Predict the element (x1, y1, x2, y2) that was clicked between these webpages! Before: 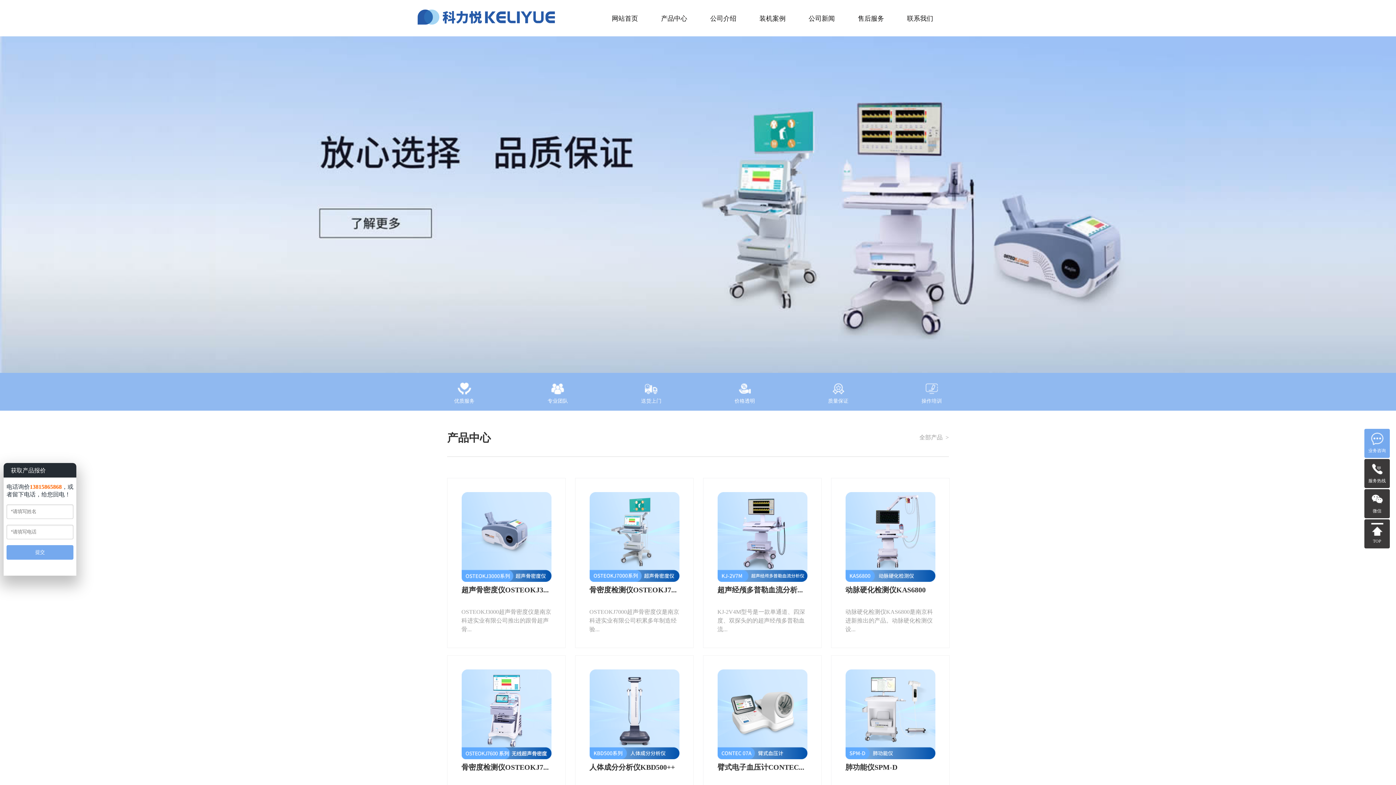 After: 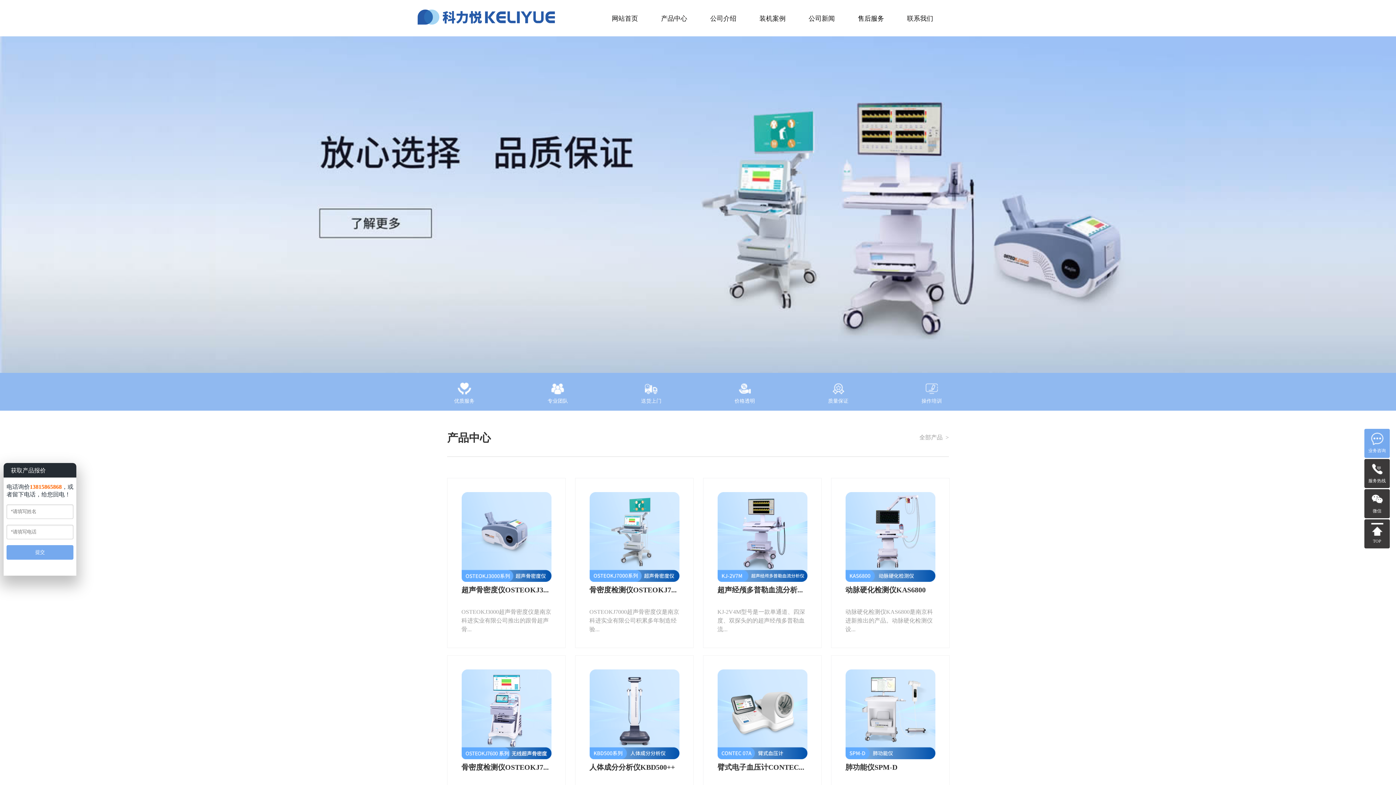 Action: label: 售后服务 bbox: (849, 0, 893, 36)